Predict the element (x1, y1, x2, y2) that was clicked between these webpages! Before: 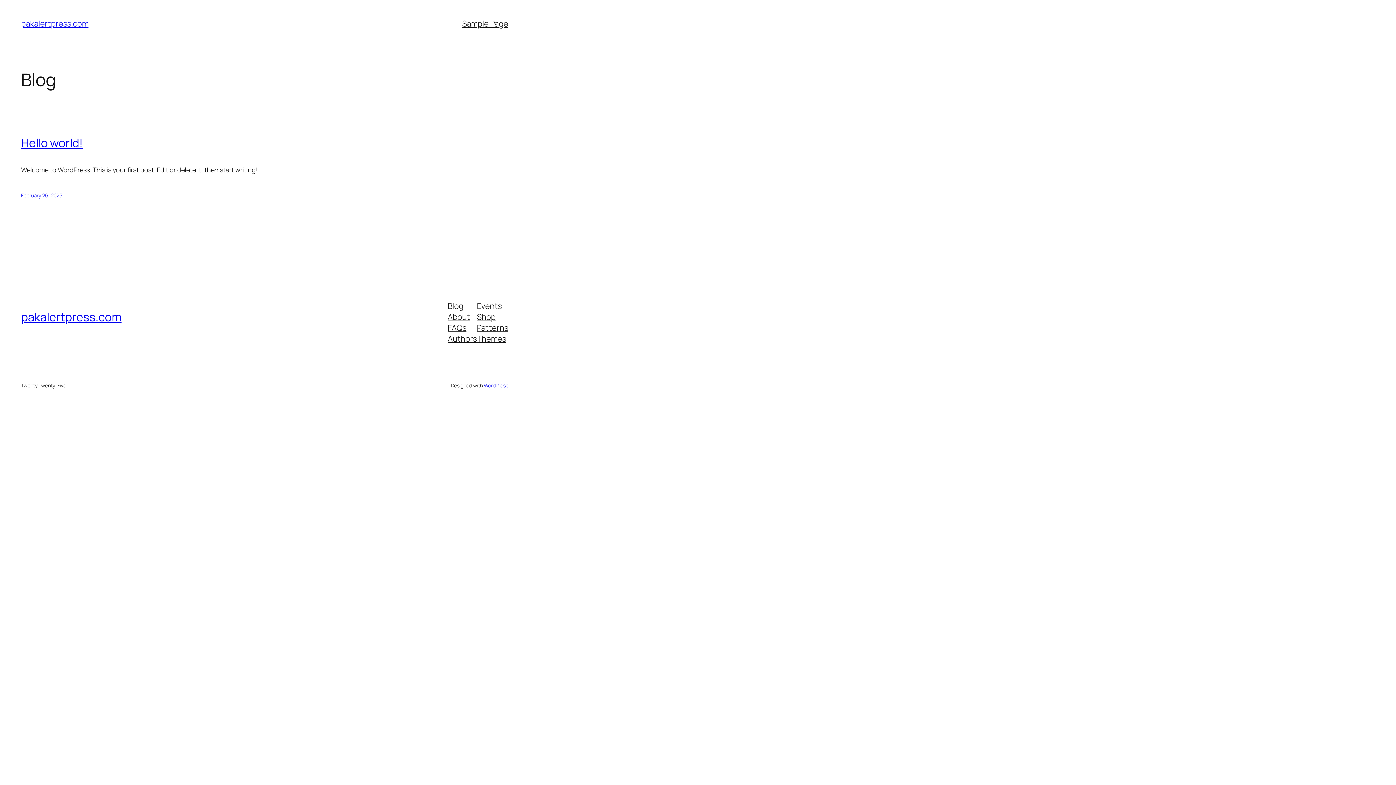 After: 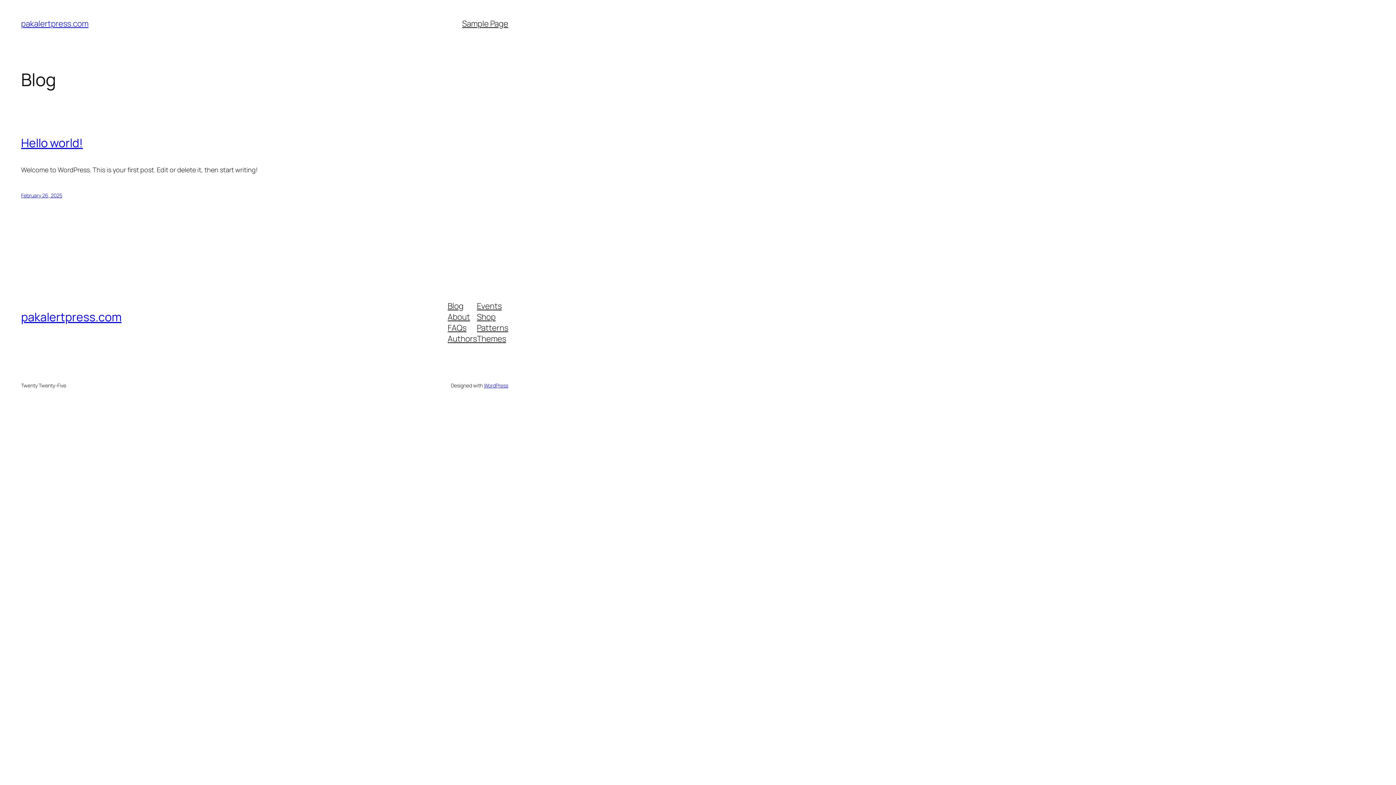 Action: label: pakalertpress.com bbox: (21, 18, 88, 29)